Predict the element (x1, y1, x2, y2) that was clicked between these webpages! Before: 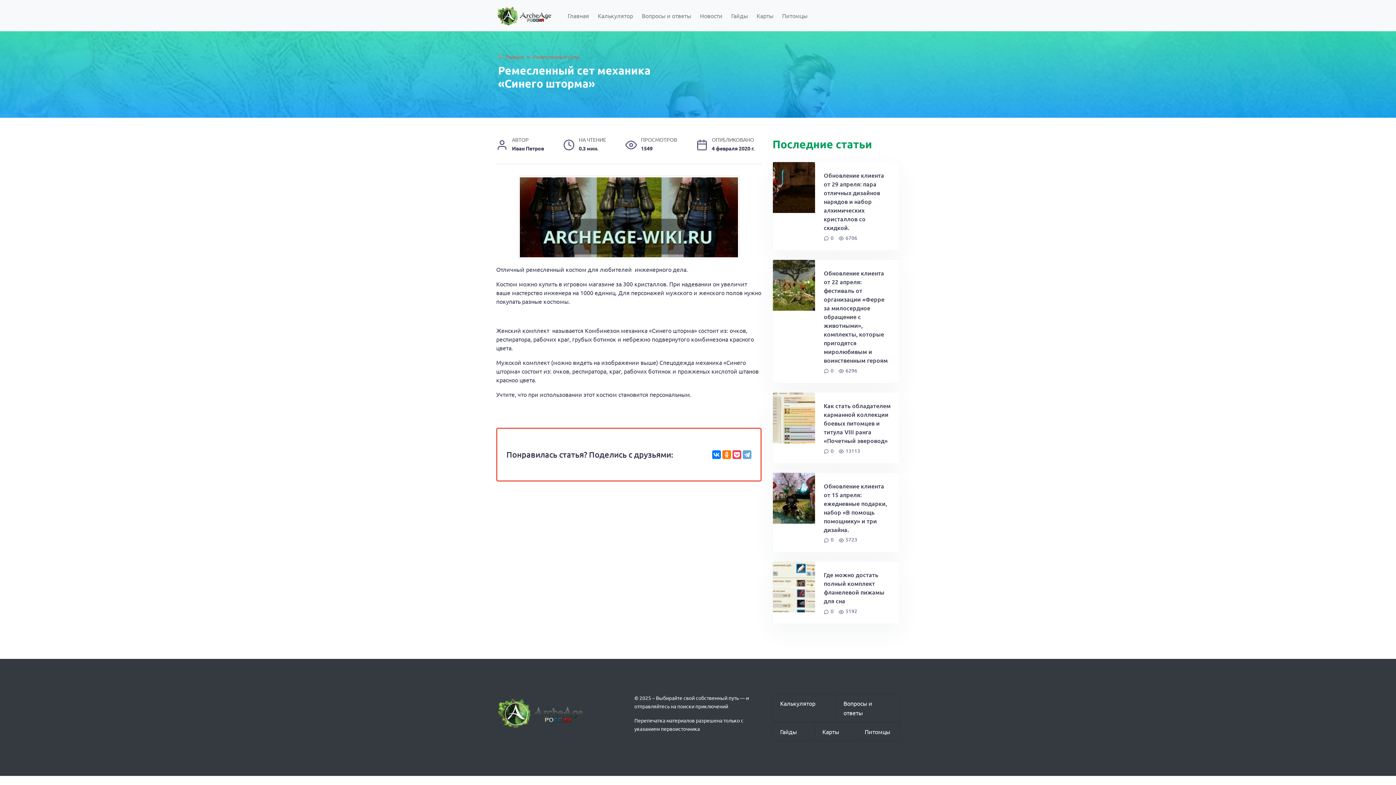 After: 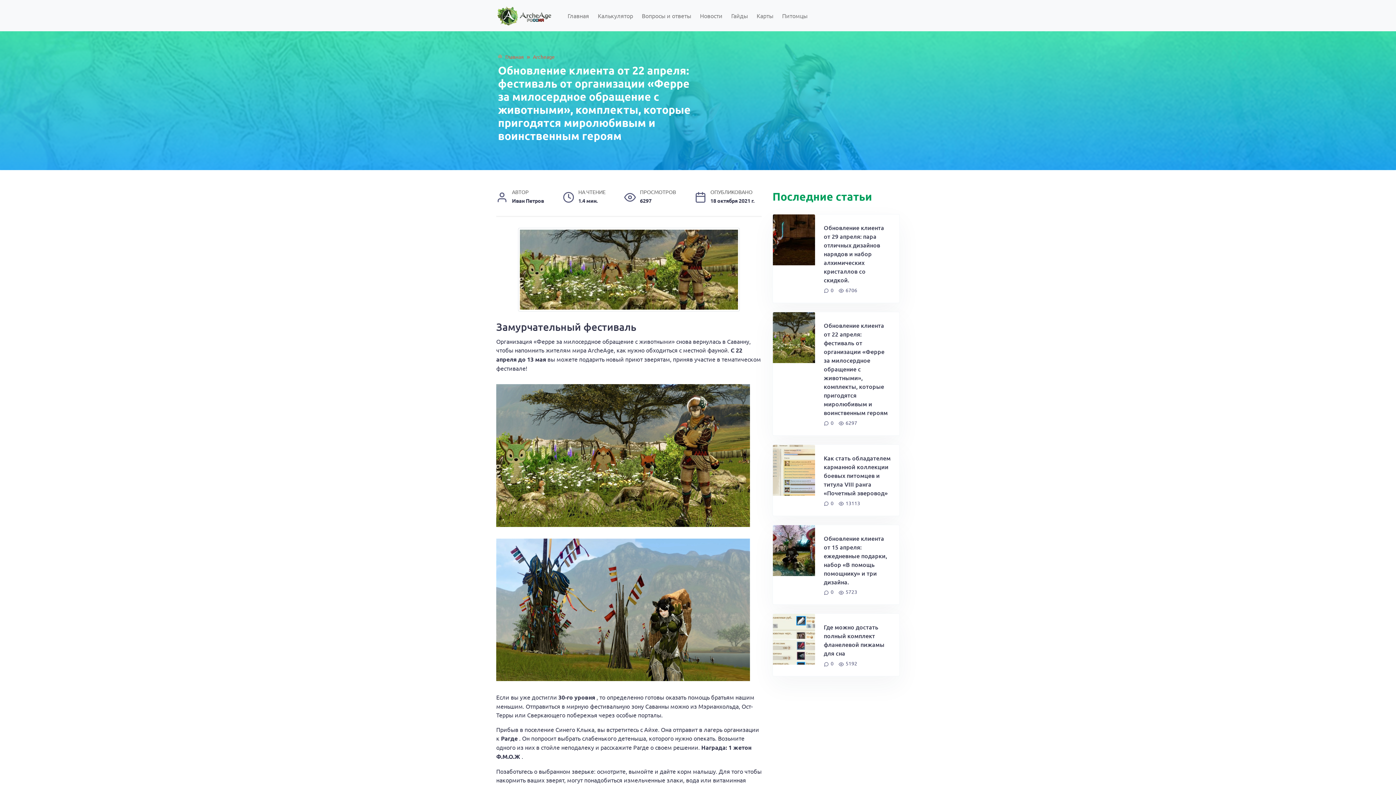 Action: bbox: (773, 259, 815, 383)